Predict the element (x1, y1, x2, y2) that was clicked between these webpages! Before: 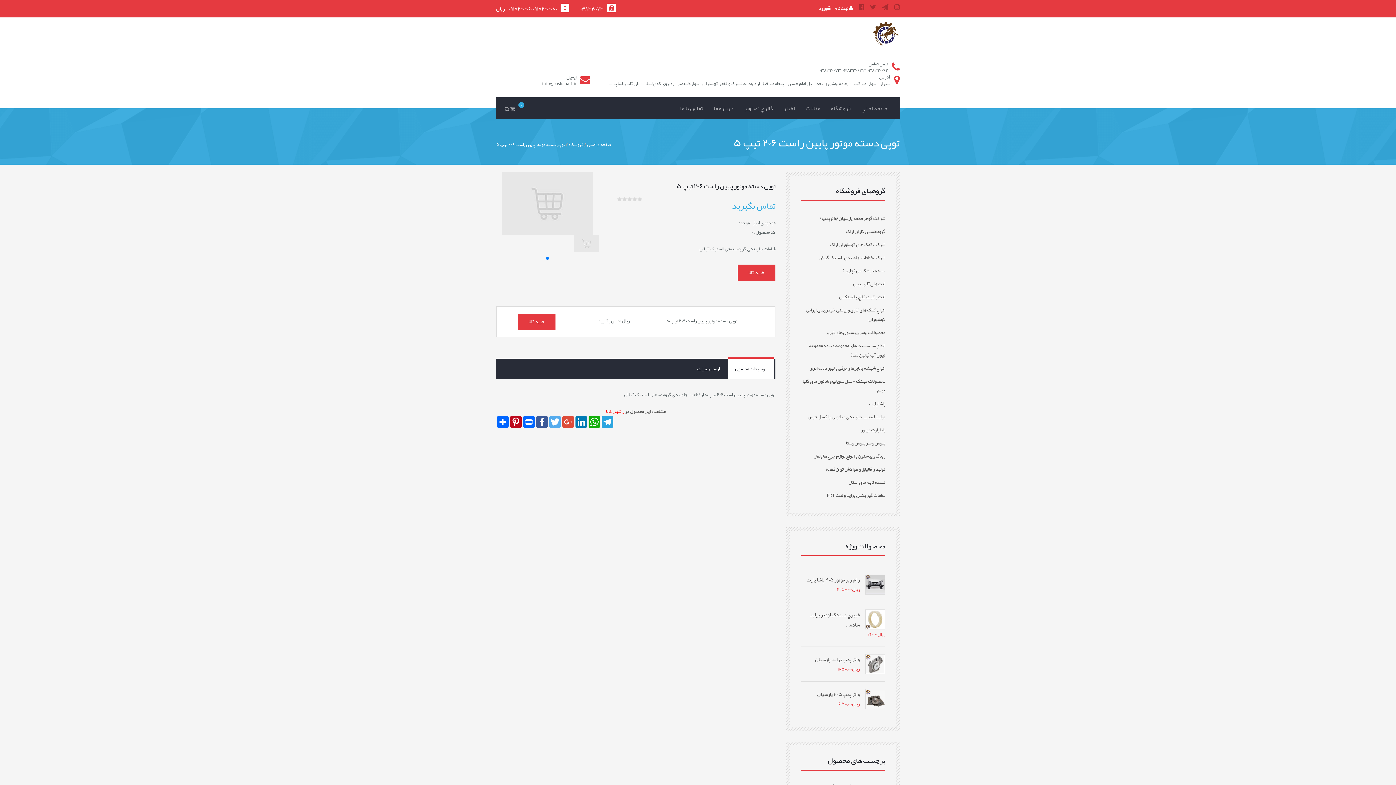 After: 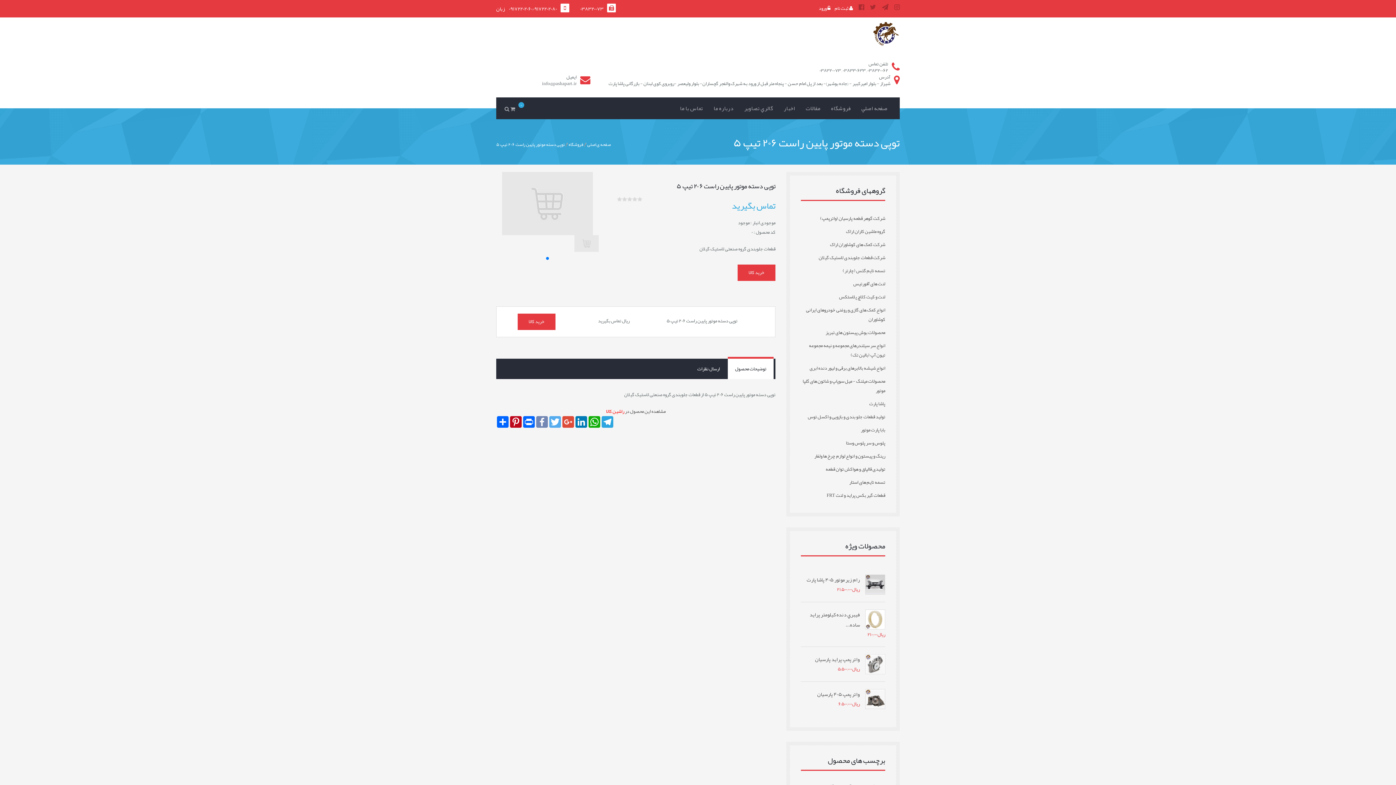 Action: bbox: (535, 416, 548, 428) label: Facebook